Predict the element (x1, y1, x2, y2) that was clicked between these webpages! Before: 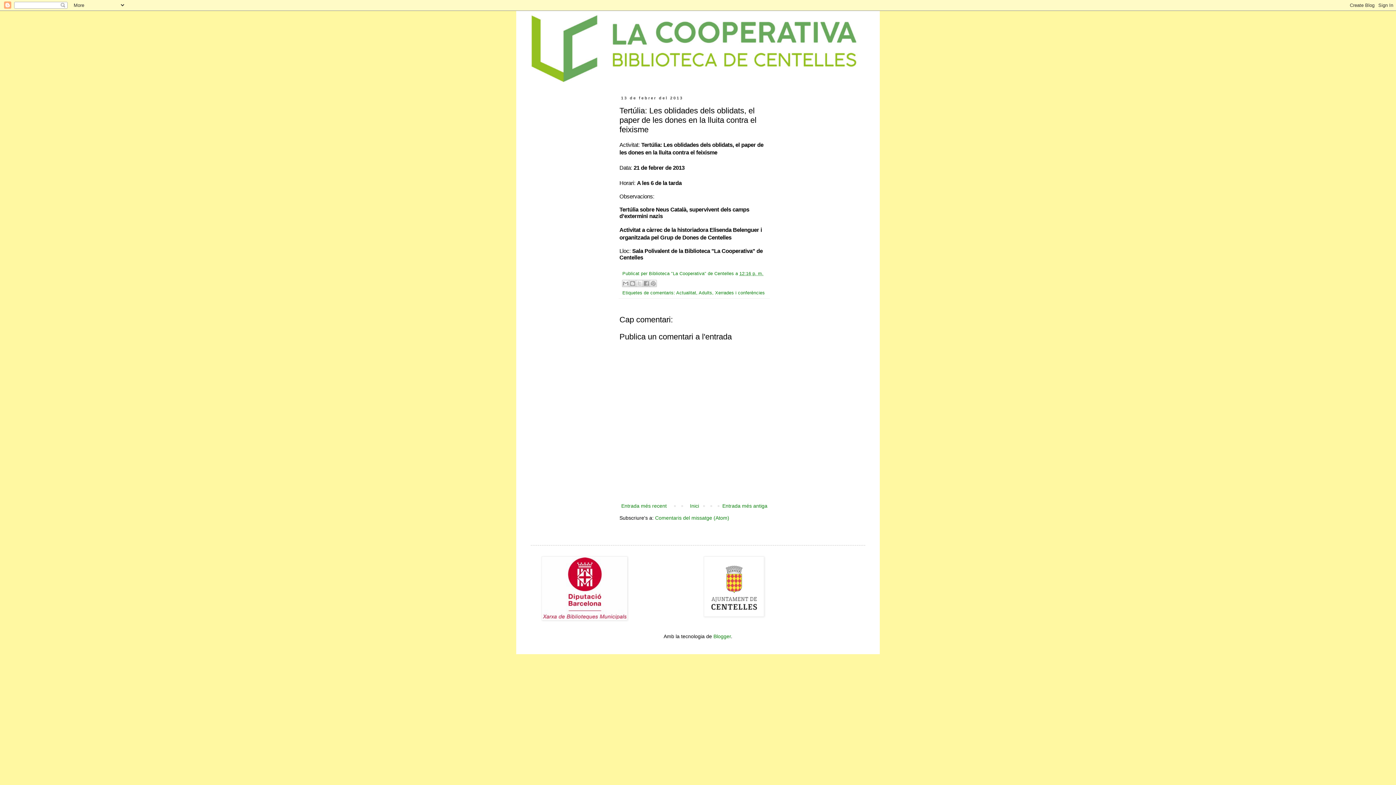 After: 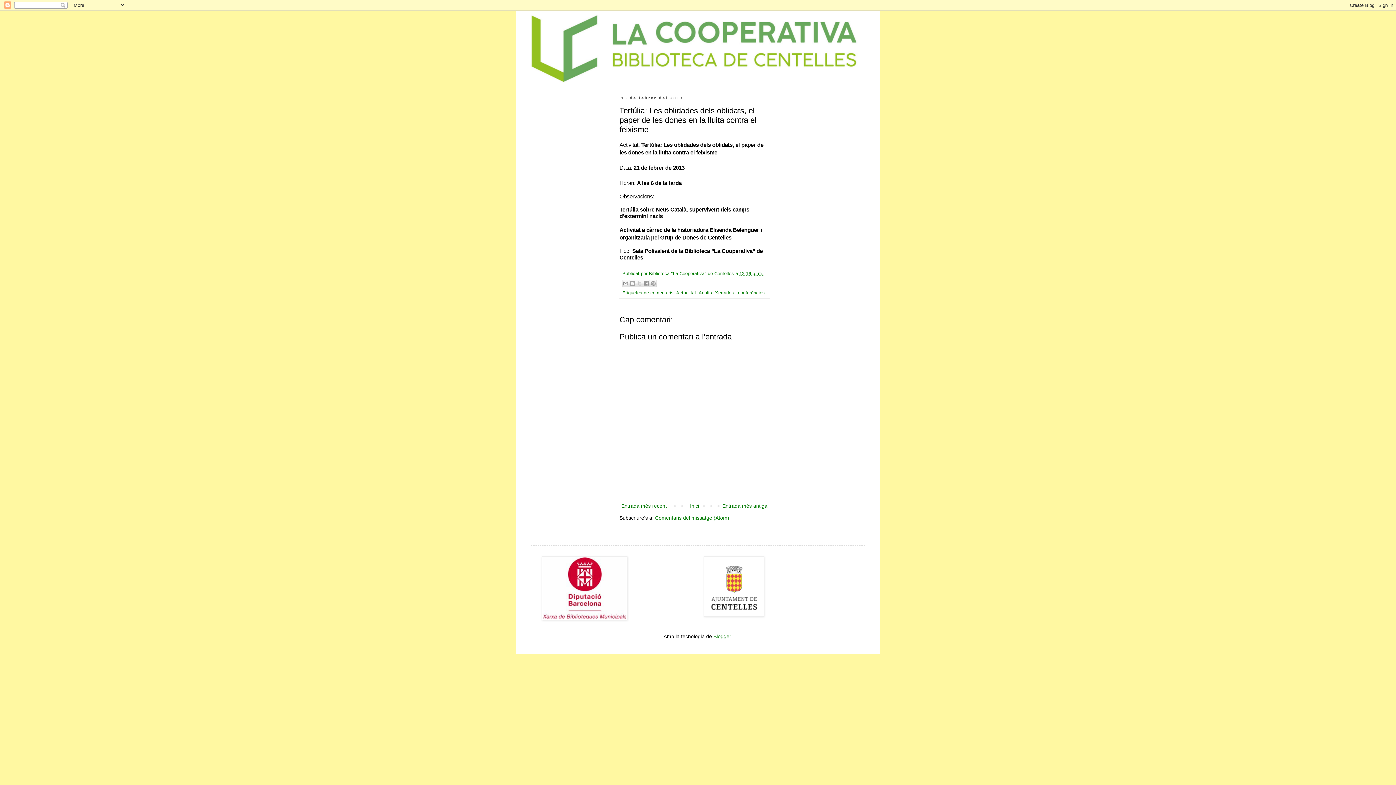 Action: bbox: (739, 271, 763, 276) label: 12:16 p. m.